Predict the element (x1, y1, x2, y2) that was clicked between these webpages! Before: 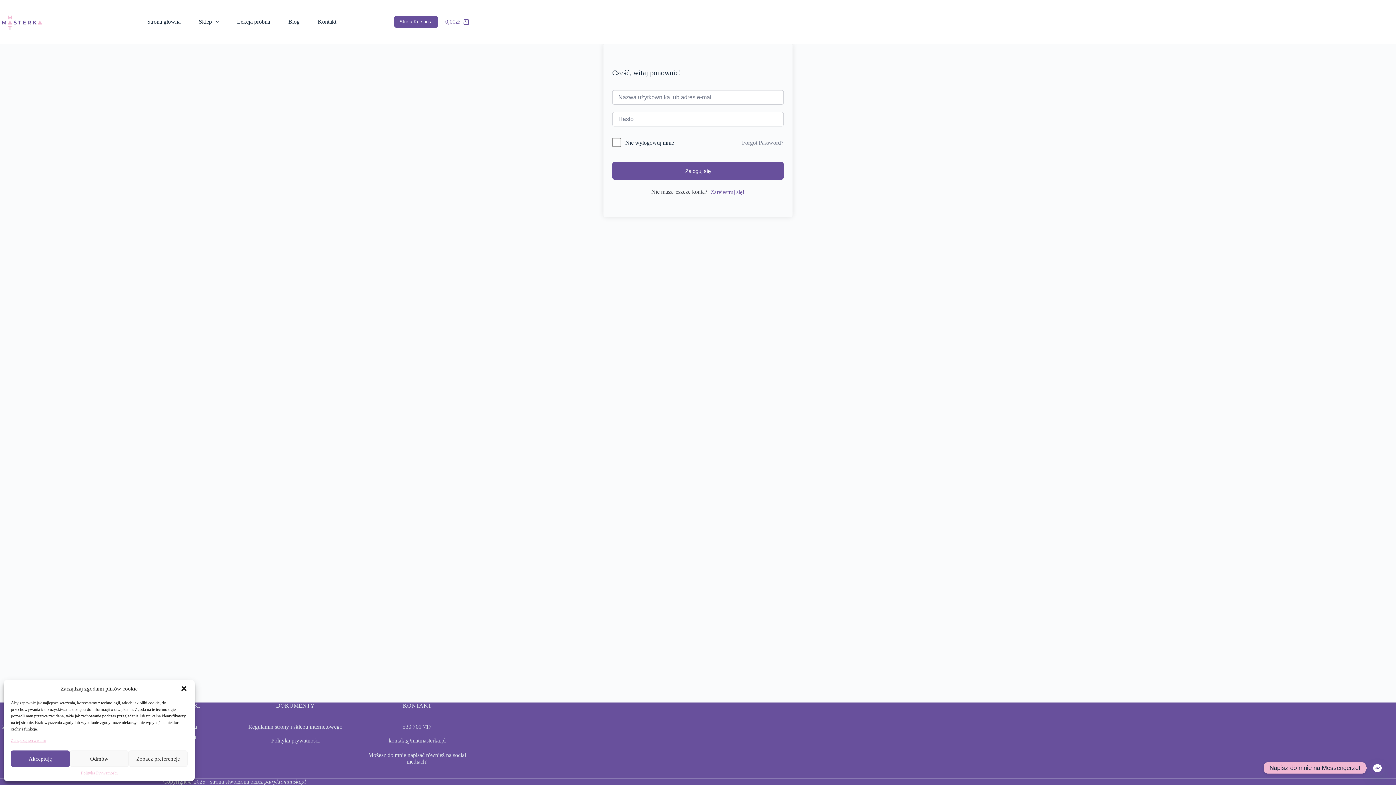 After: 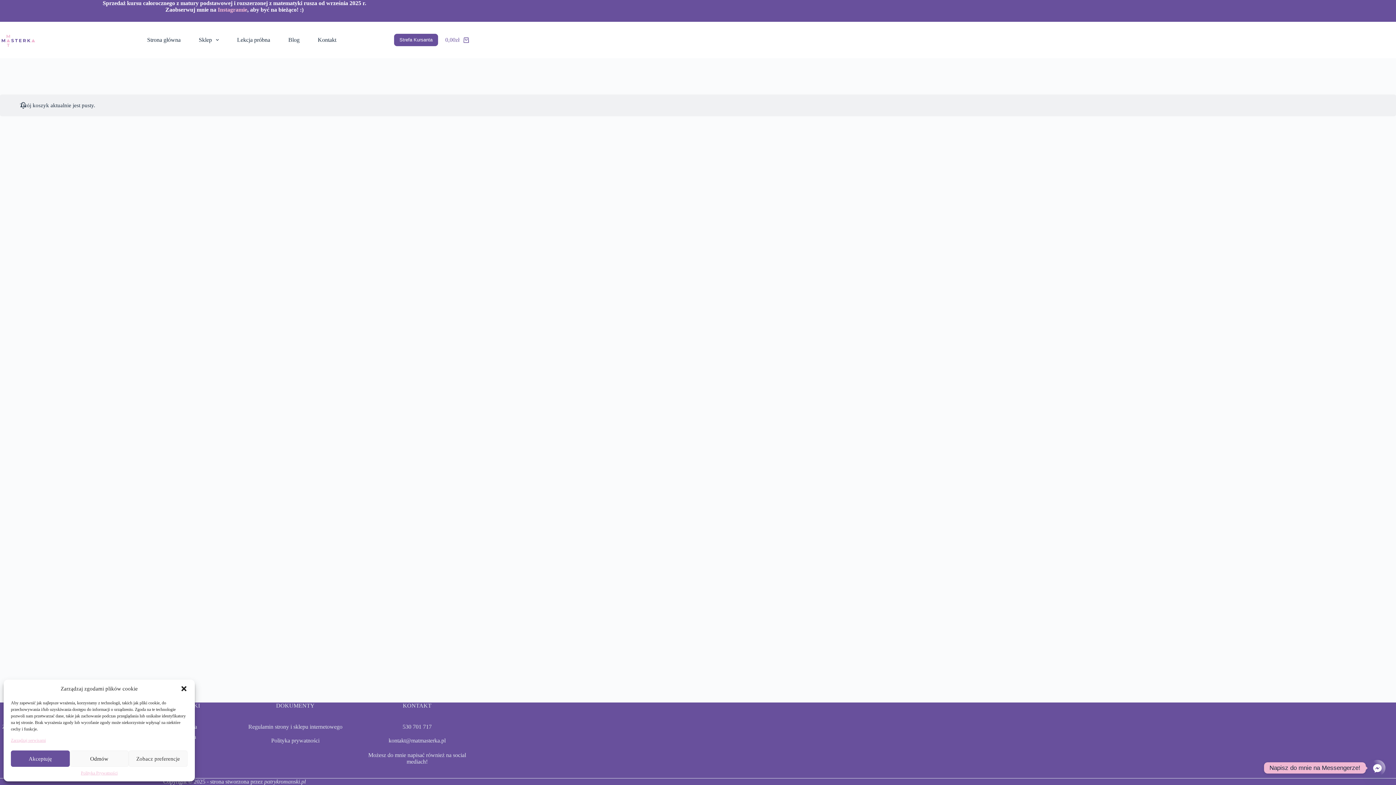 Action: bbox: (445, 18, 469, 25) label: Koszyk
0,00zł